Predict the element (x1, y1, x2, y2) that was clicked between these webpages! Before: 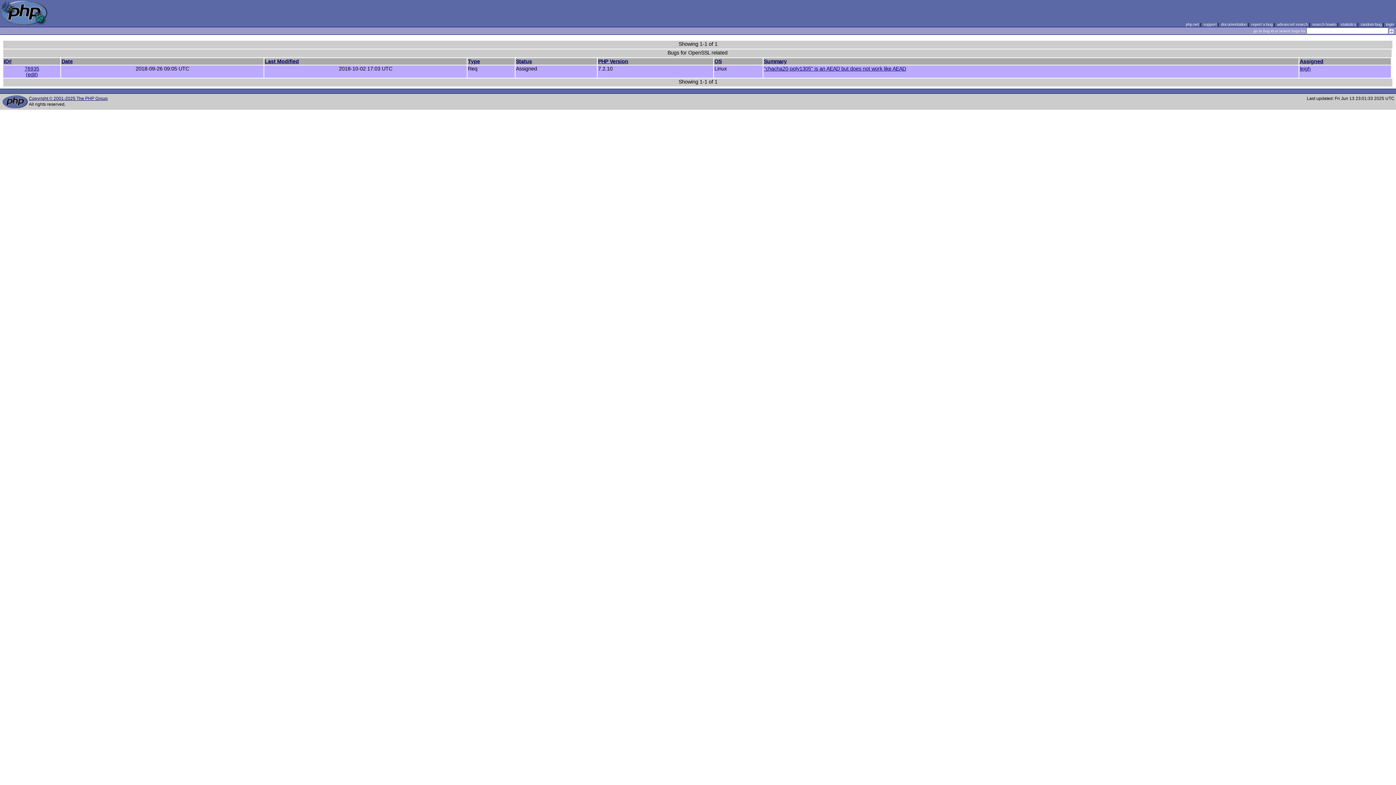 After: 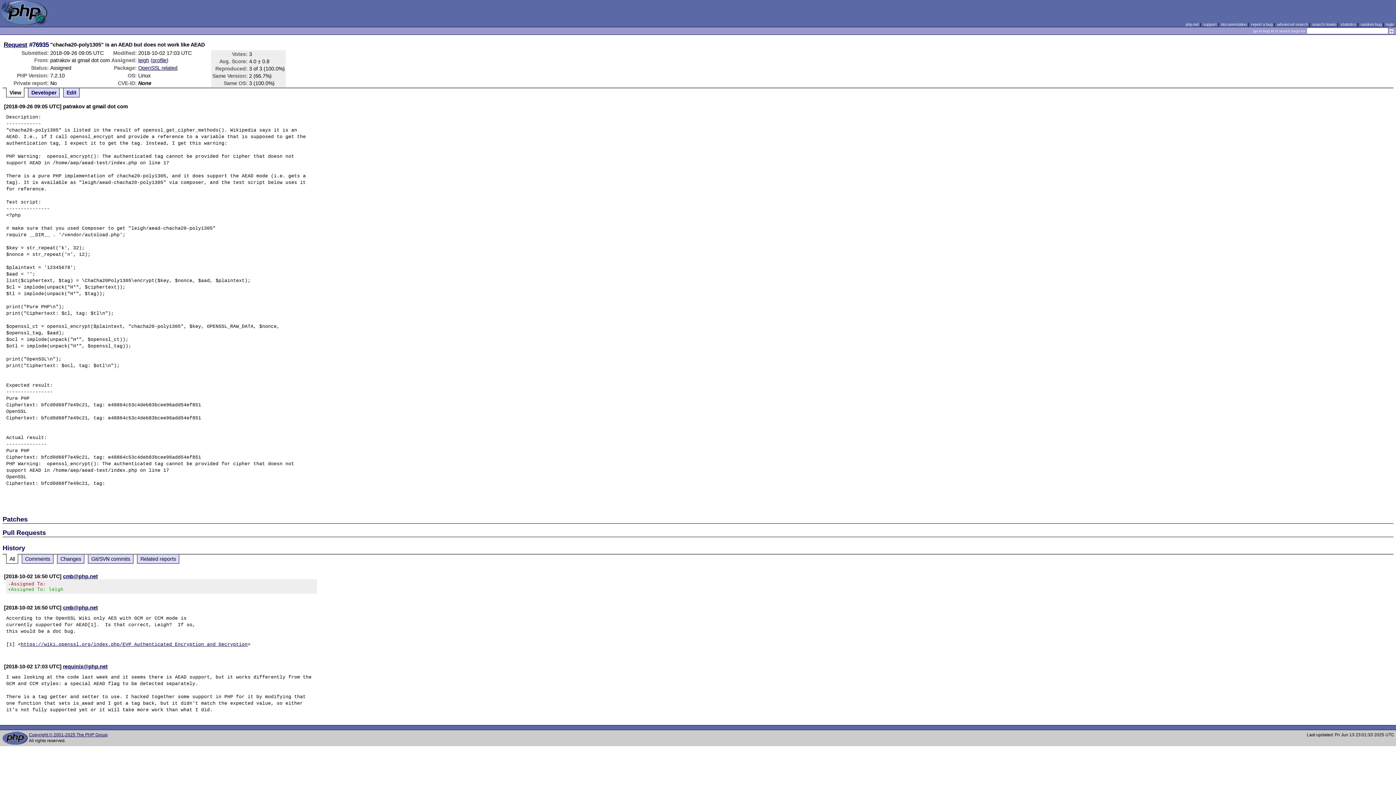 Action: bbox: (24, 65, 39, 71) label: 76935